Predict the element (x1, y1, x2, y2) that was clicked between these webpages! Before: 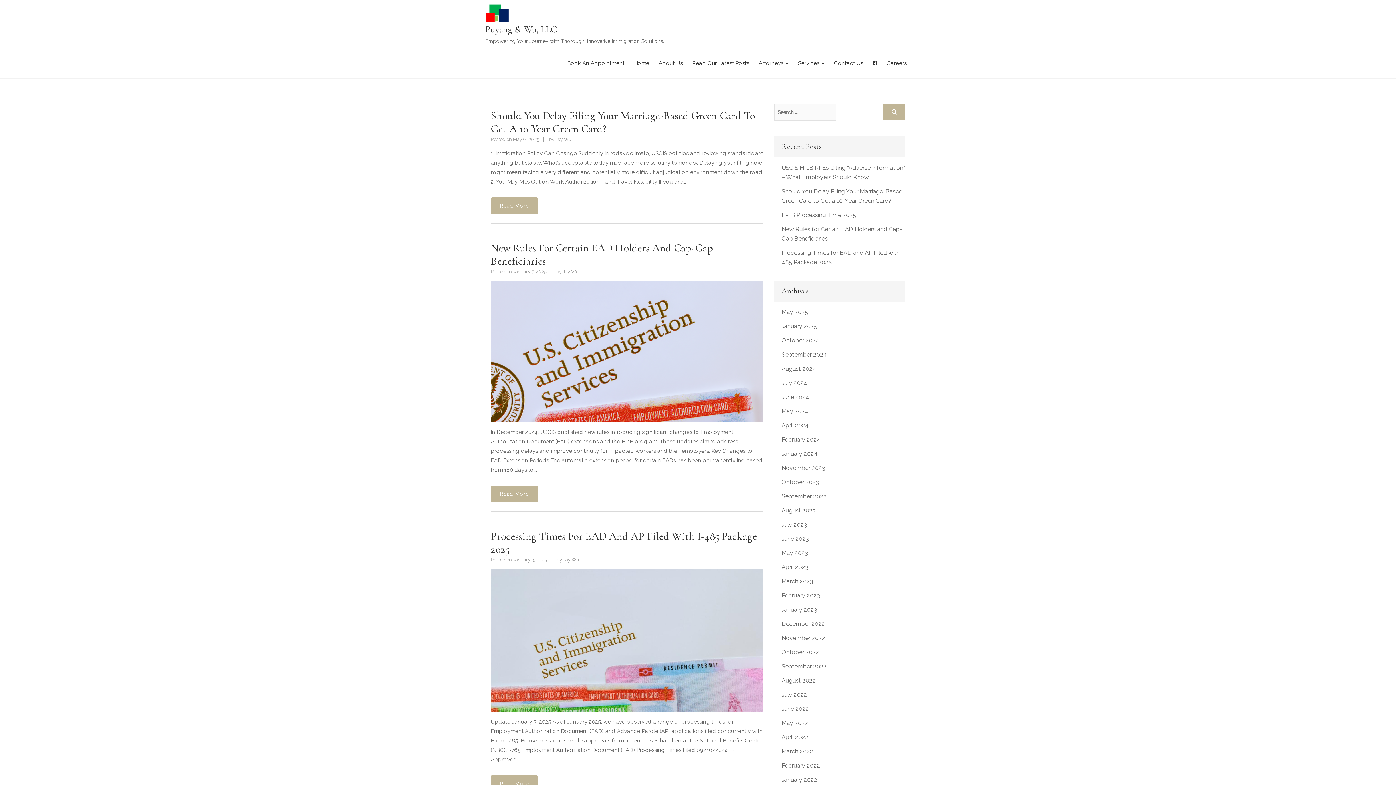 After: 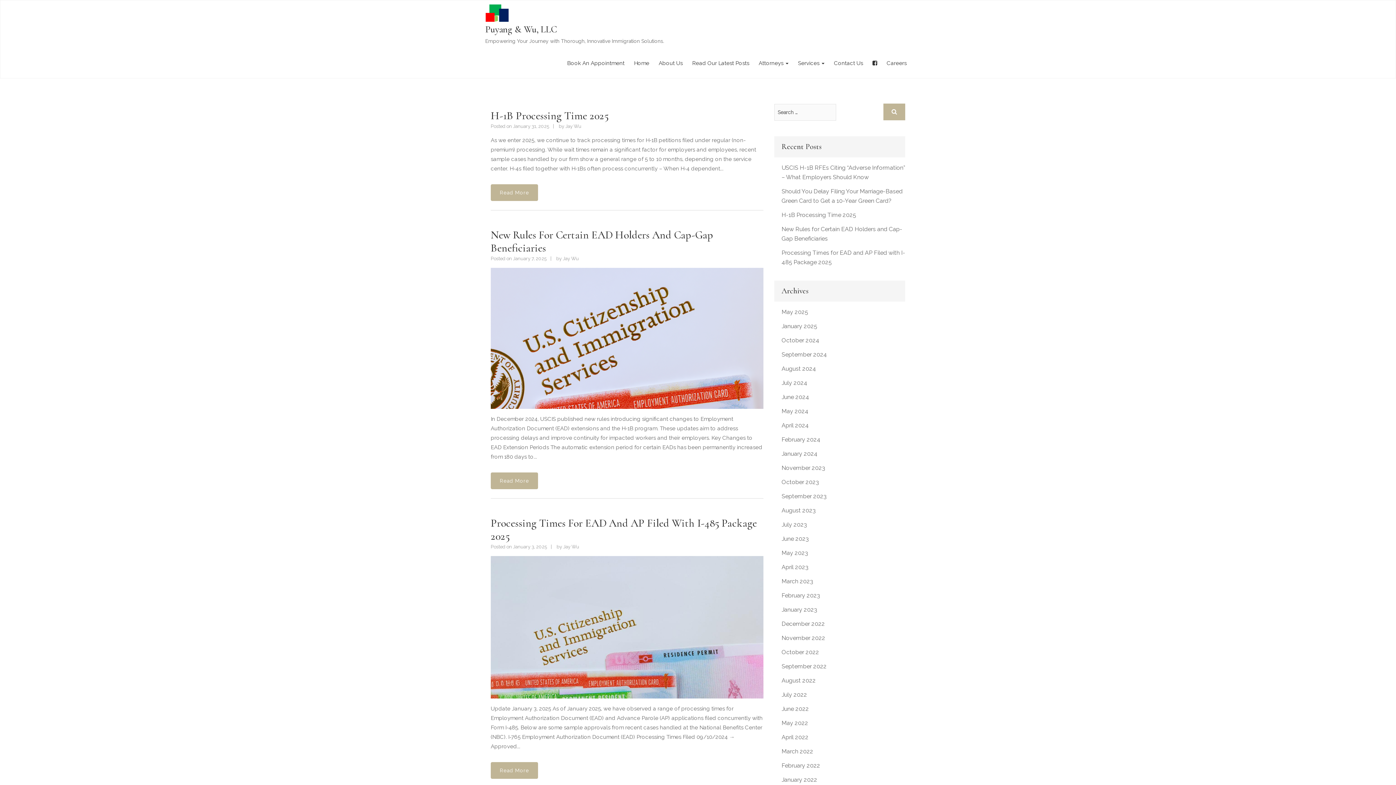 Action: label: January 2025 bbox: (781, 323, 817, 329)